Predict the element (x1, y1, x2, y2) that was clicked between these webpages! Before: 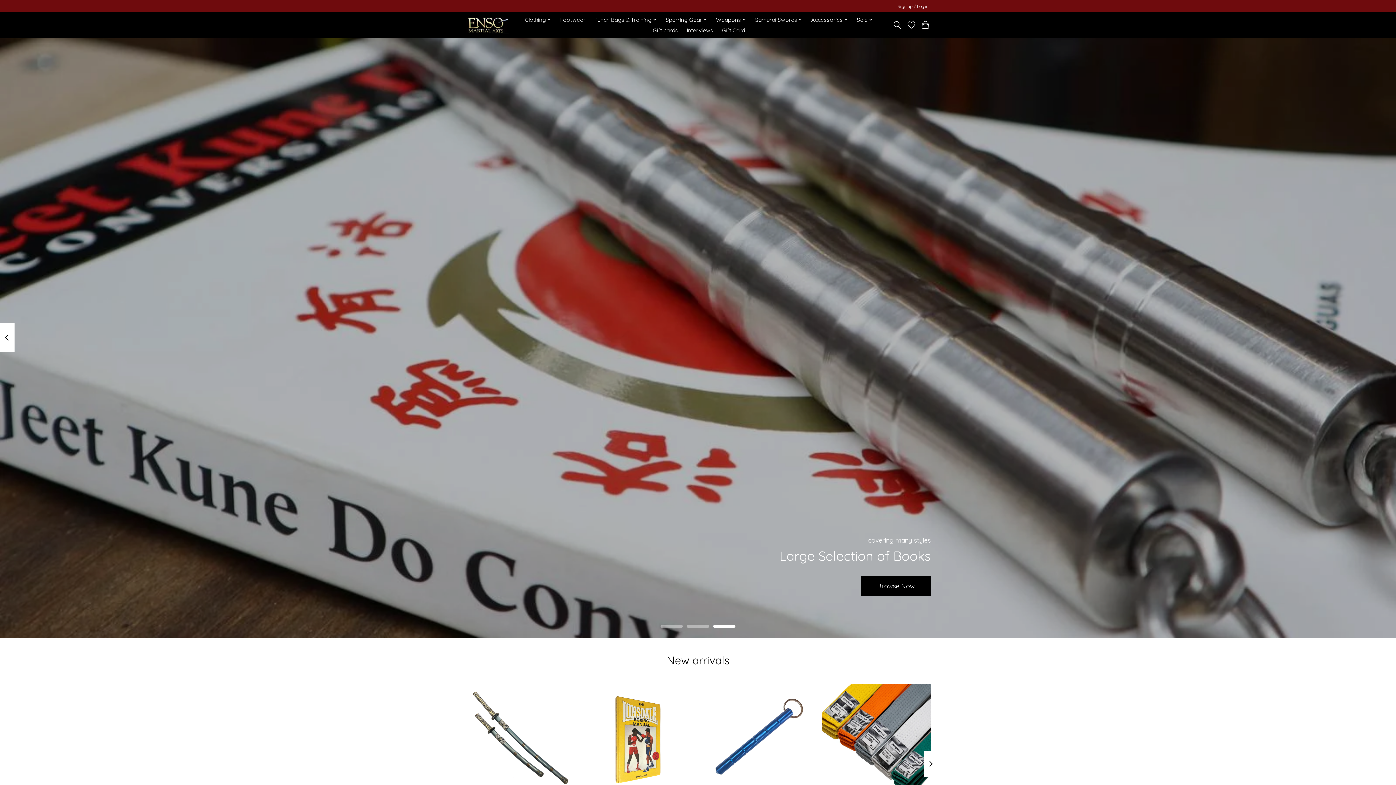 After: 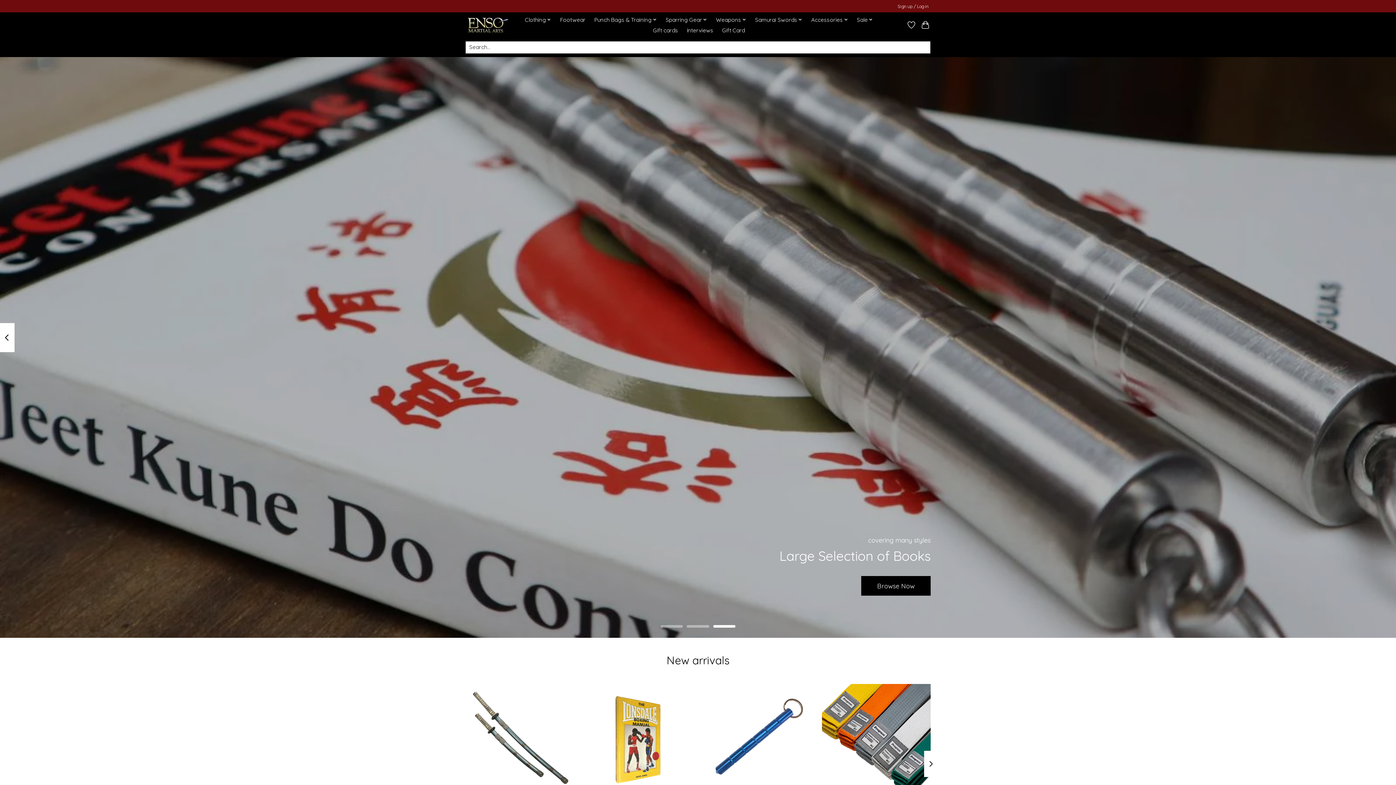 Action: label: Toggle icon bbox: (892, 18, 902, 31)